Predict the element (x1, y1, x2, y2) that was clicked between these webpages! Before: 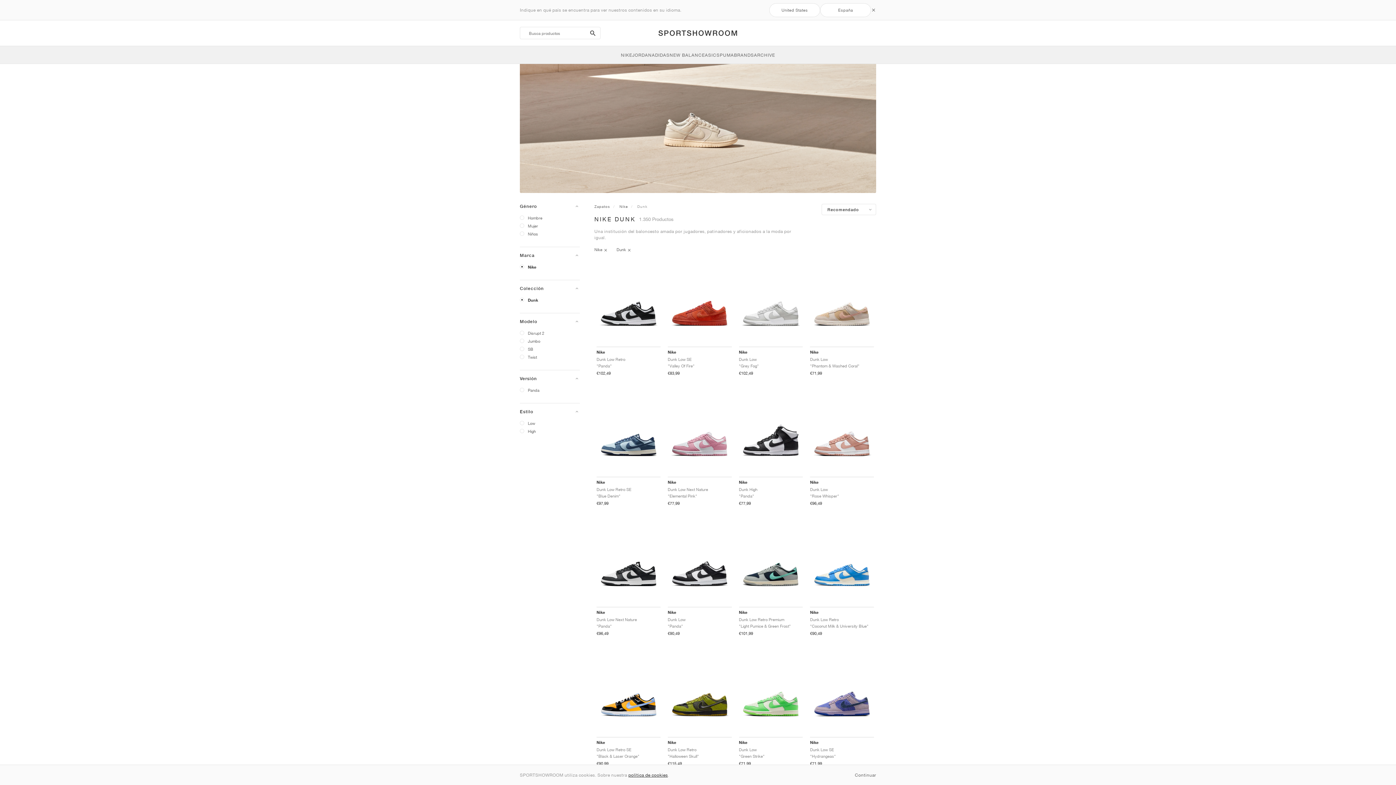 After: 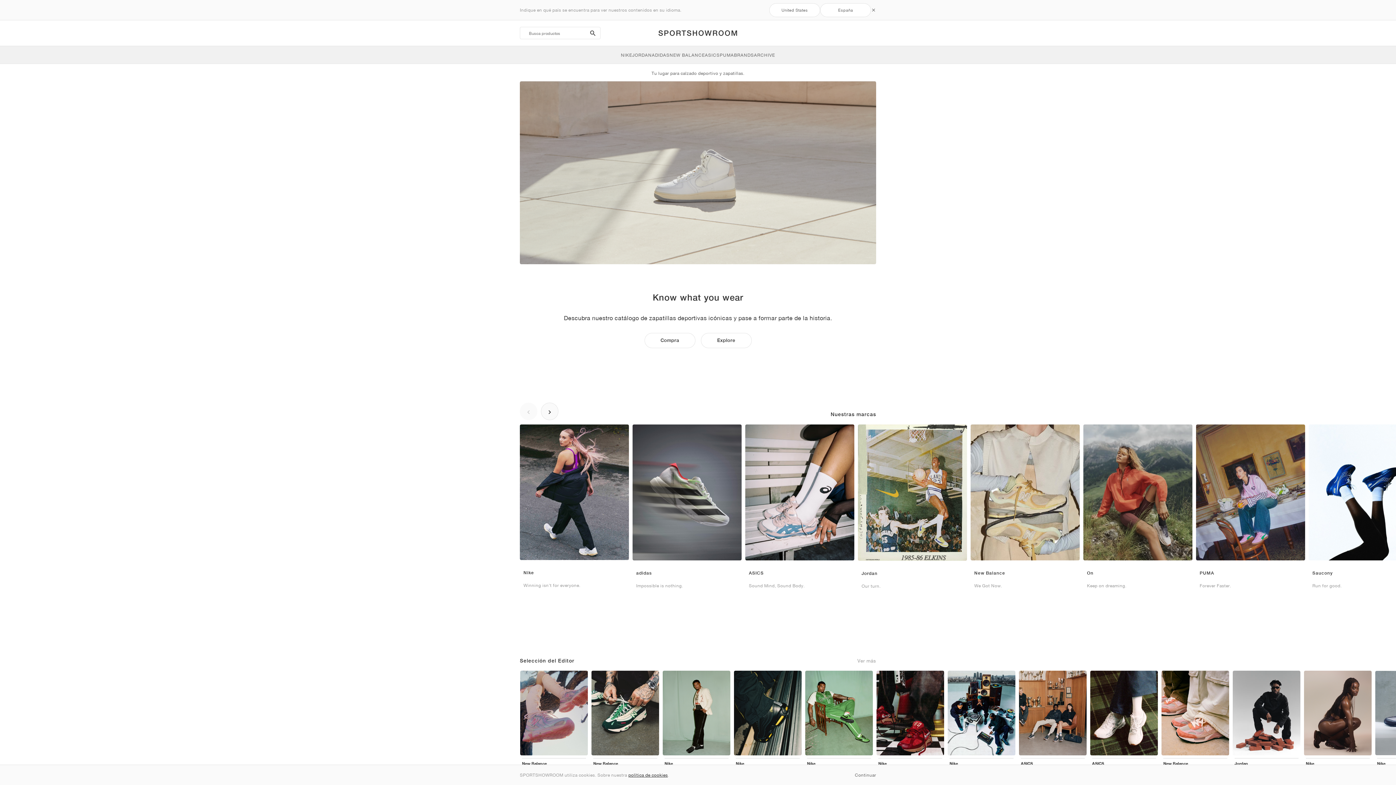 Action: bbox: (657, 28, 739, 37)